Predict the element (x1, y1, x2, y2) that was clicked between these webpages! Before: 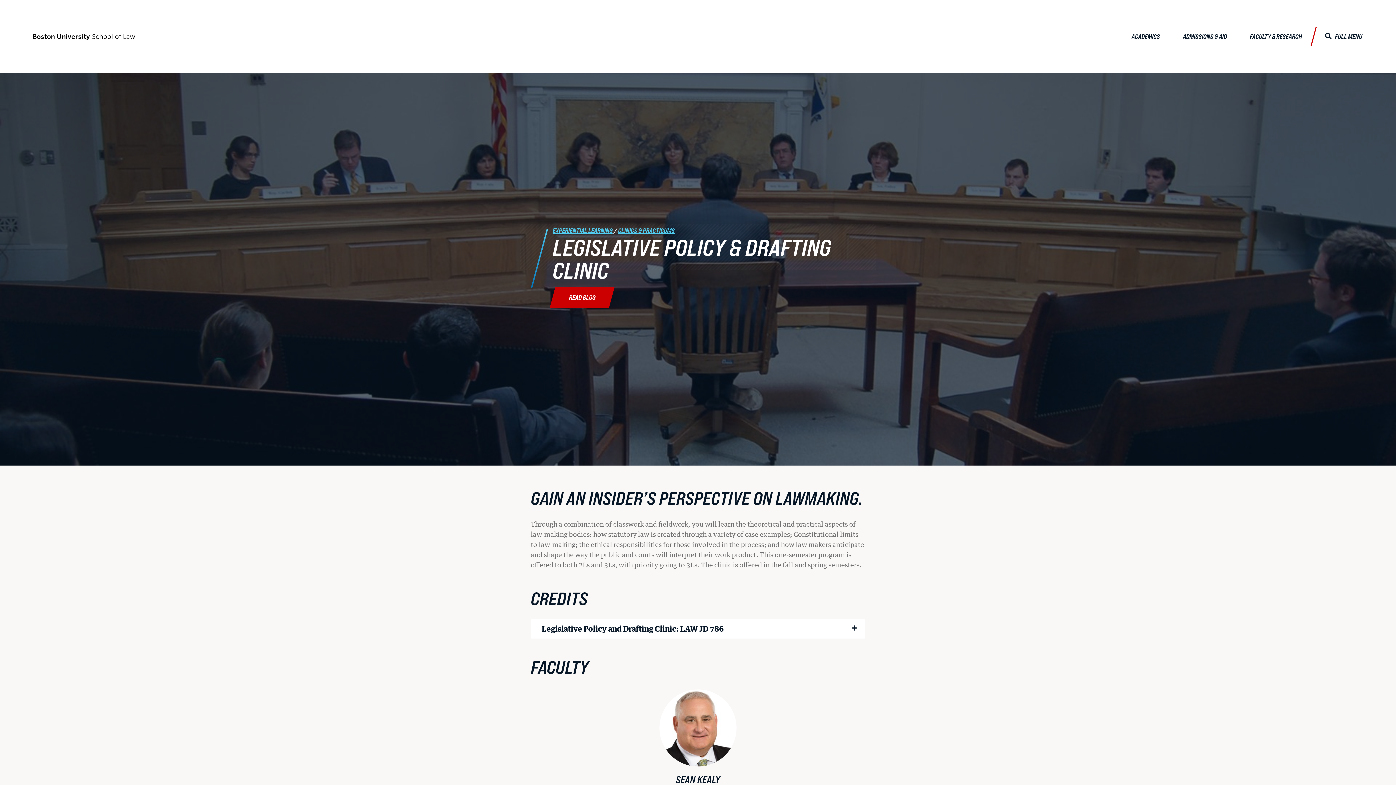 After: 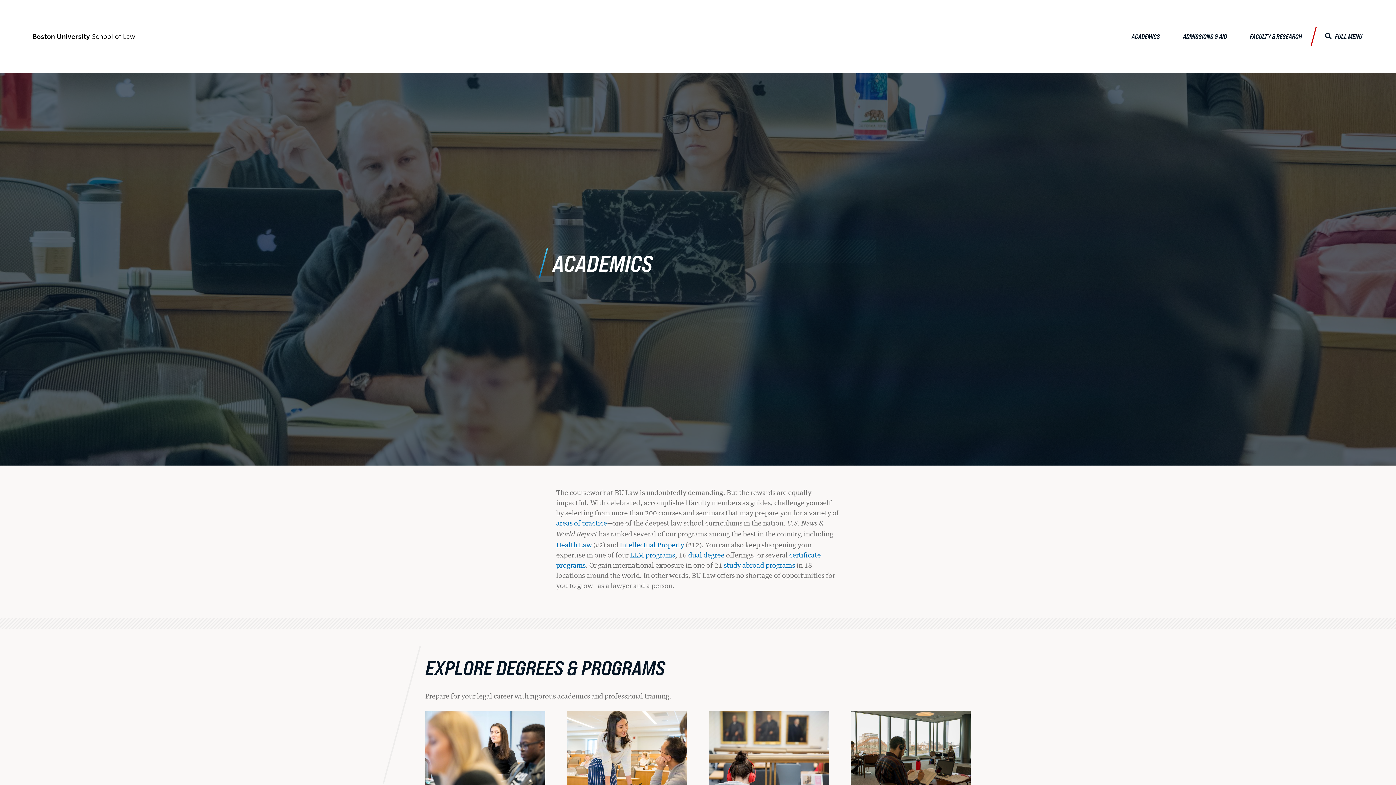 Action: label: ACADEMICS bbox: (1121, 26, 1171, 46)